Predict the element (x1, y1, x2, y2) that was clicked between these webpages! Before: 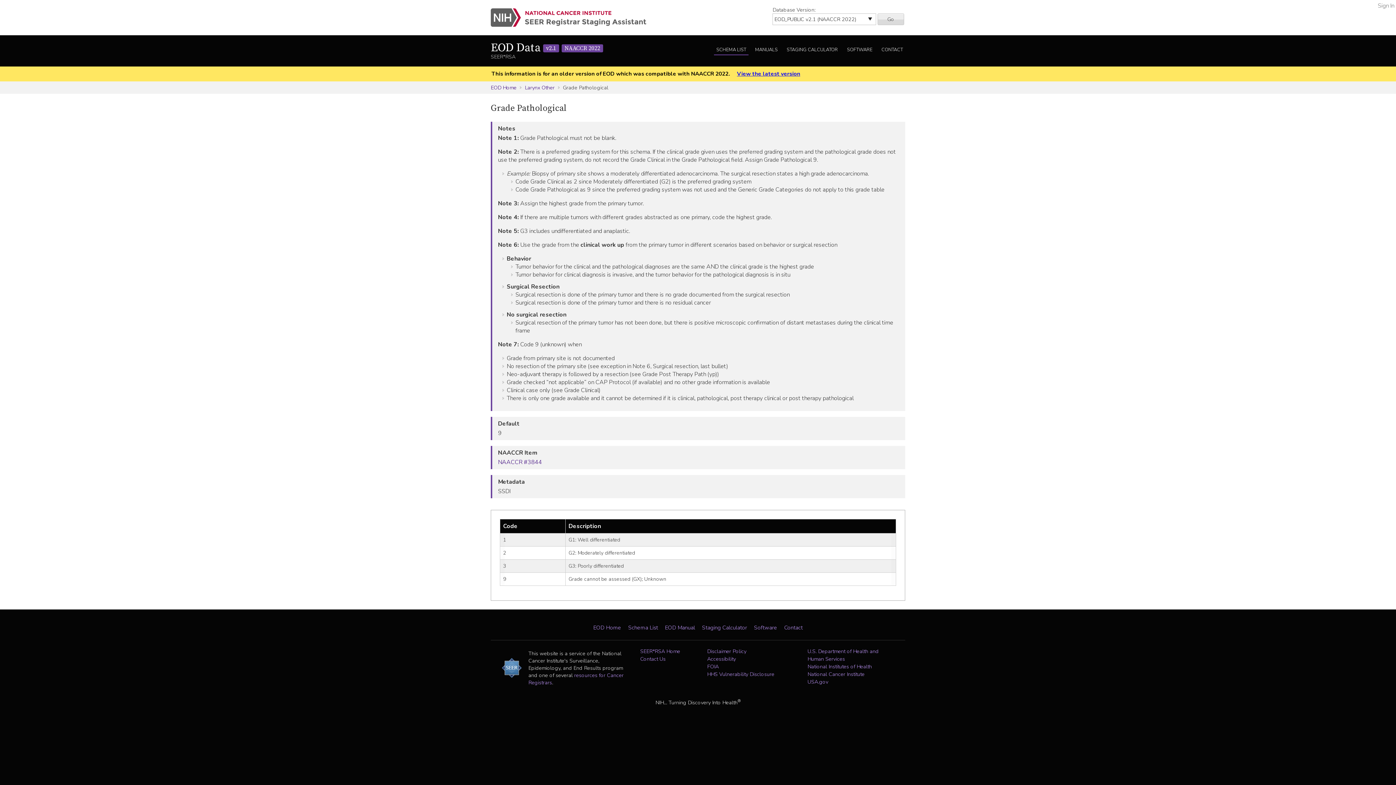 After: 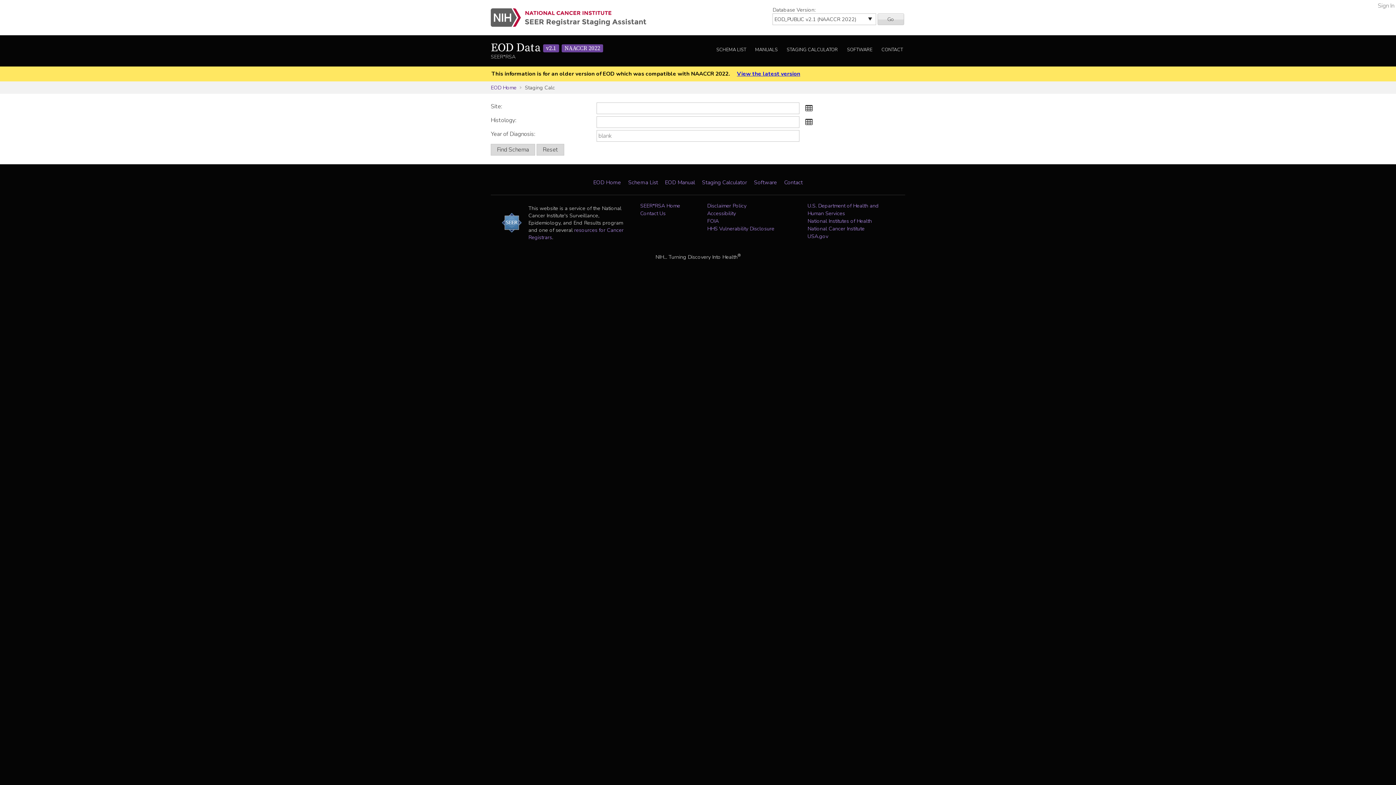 Action: label: STAGING CALCULATOR bbox: (784, 45, 840, 55)